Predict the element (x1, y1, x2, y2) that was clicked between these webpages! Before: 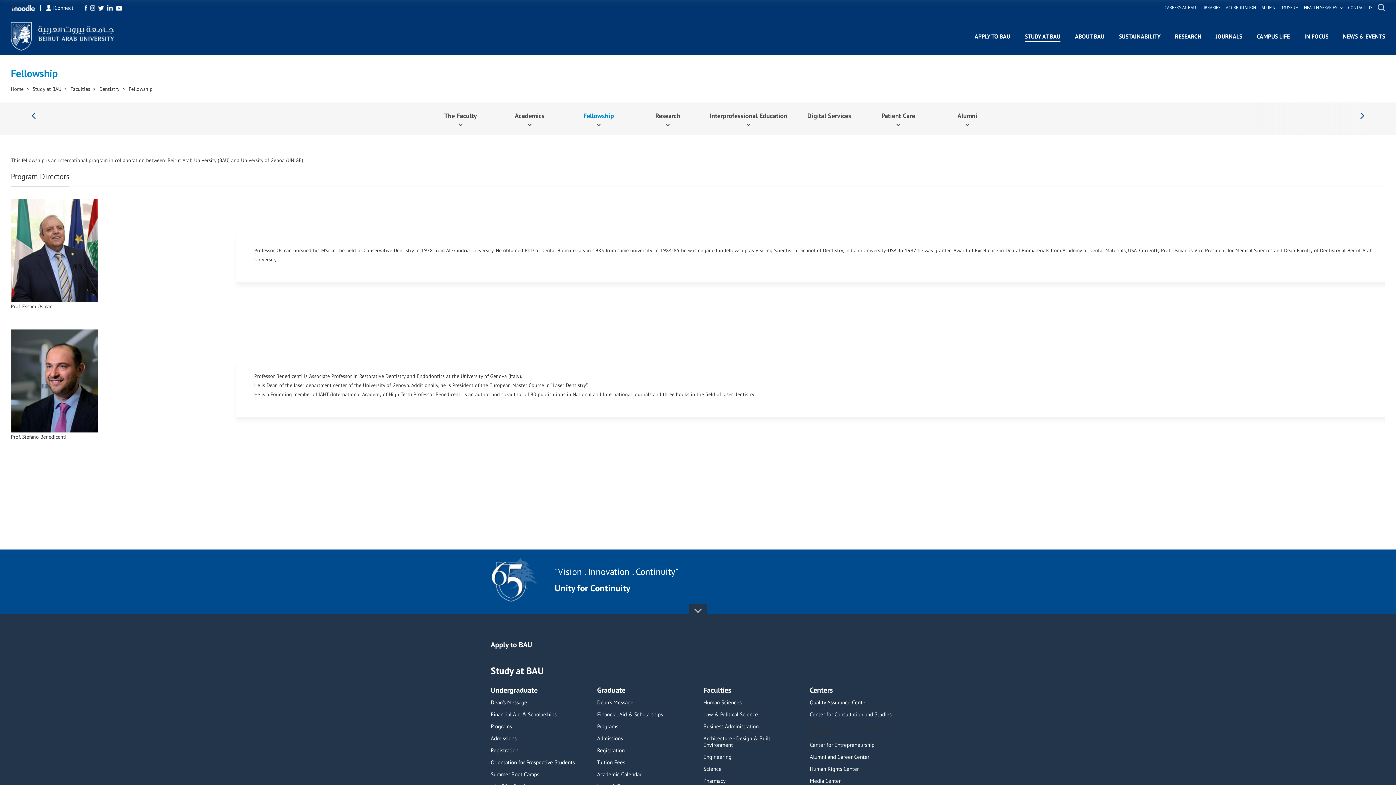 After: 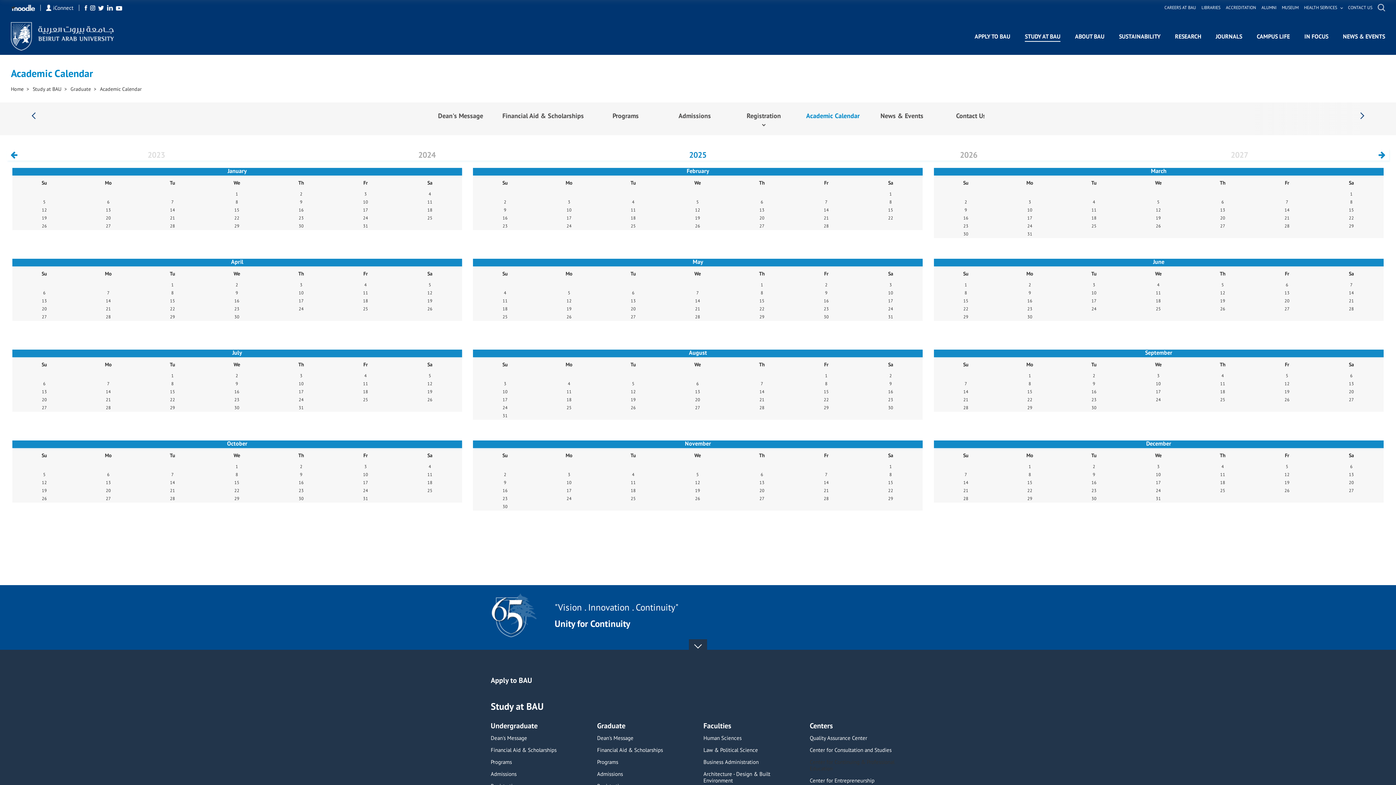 Action: label: Academic Calendar bbox: (597, 771, 641, 783)